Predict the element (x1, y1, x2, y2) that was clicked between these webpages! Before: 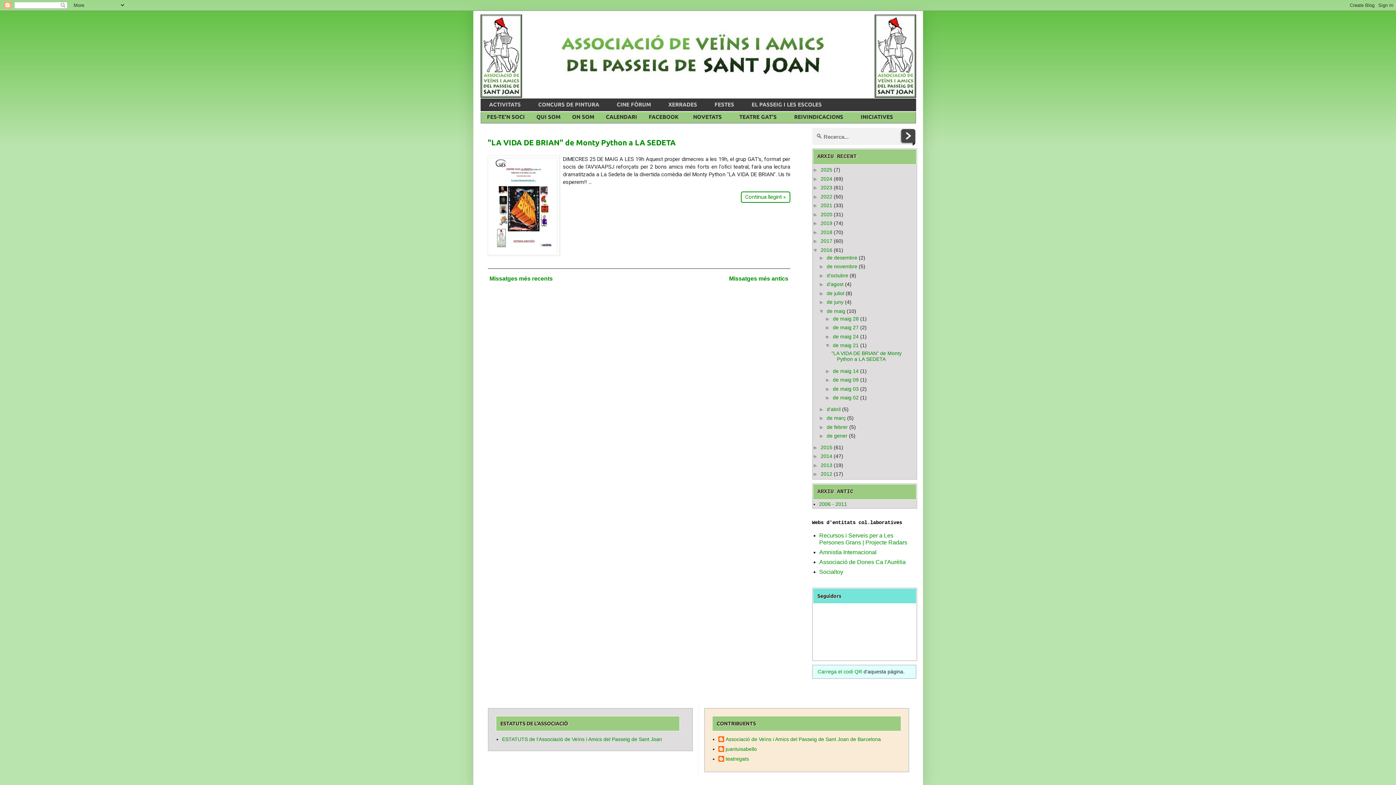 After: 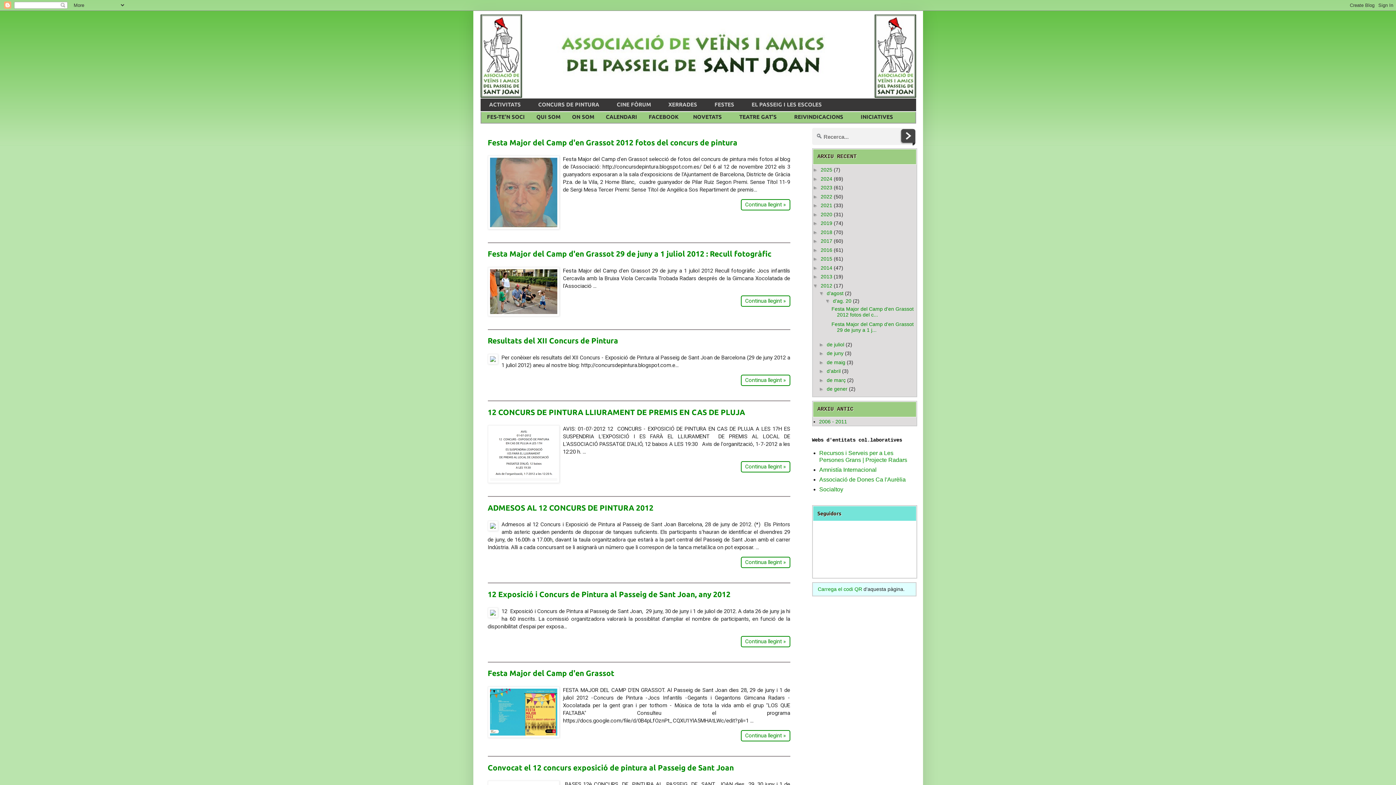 Action: label: 2012 bbox: (820, 471, 832, 477)